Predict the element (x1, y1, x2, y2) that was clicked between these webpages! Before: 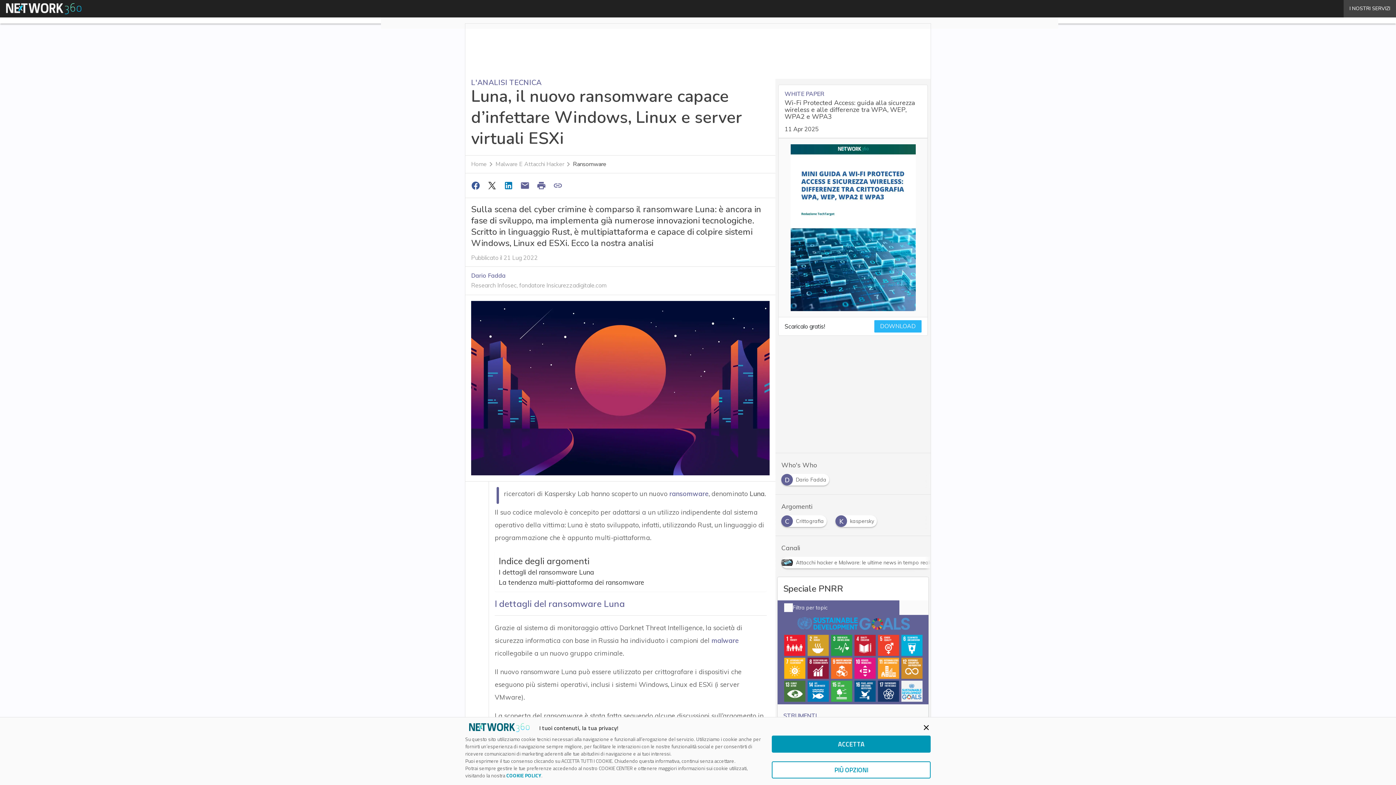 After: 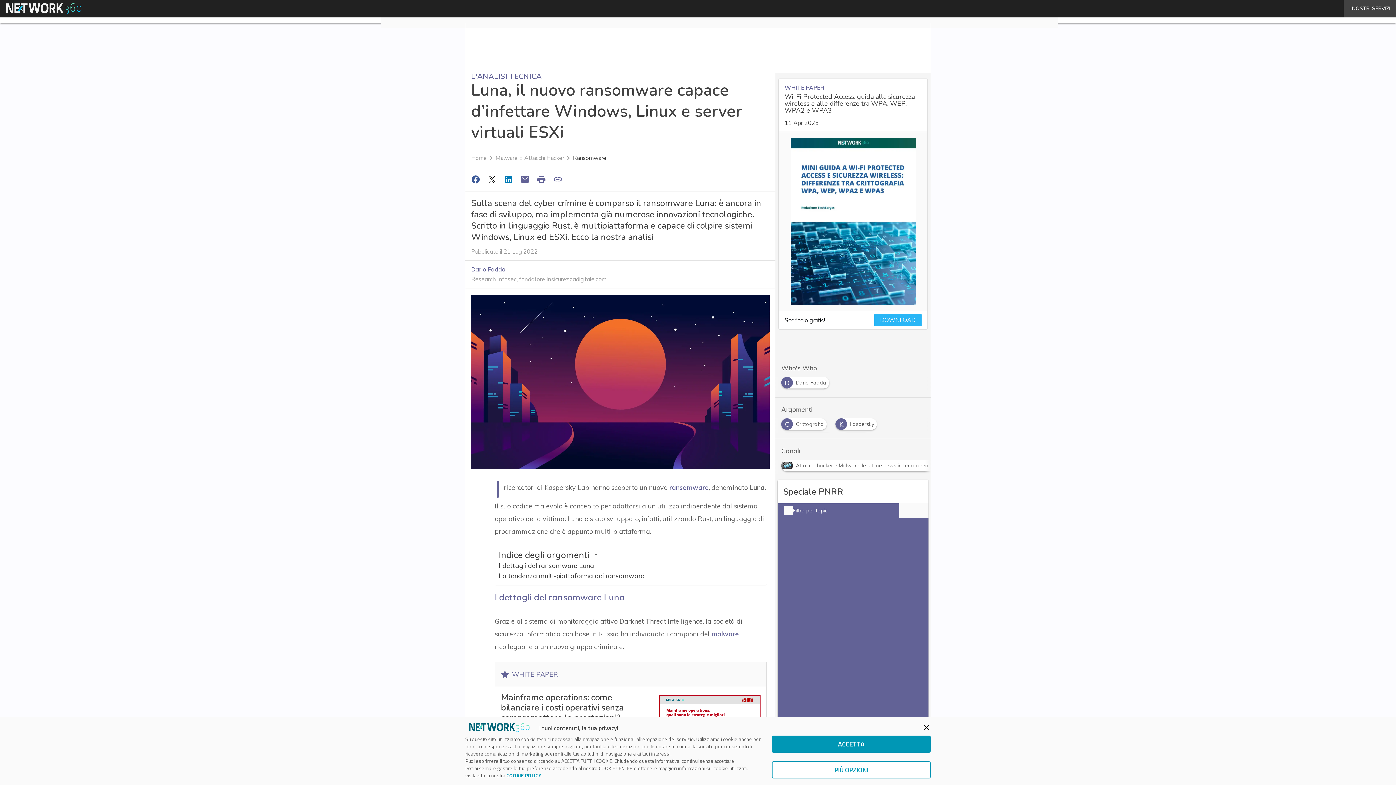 Action: bbox: (506, 772, 541, 779) label: COOKIE POLICY